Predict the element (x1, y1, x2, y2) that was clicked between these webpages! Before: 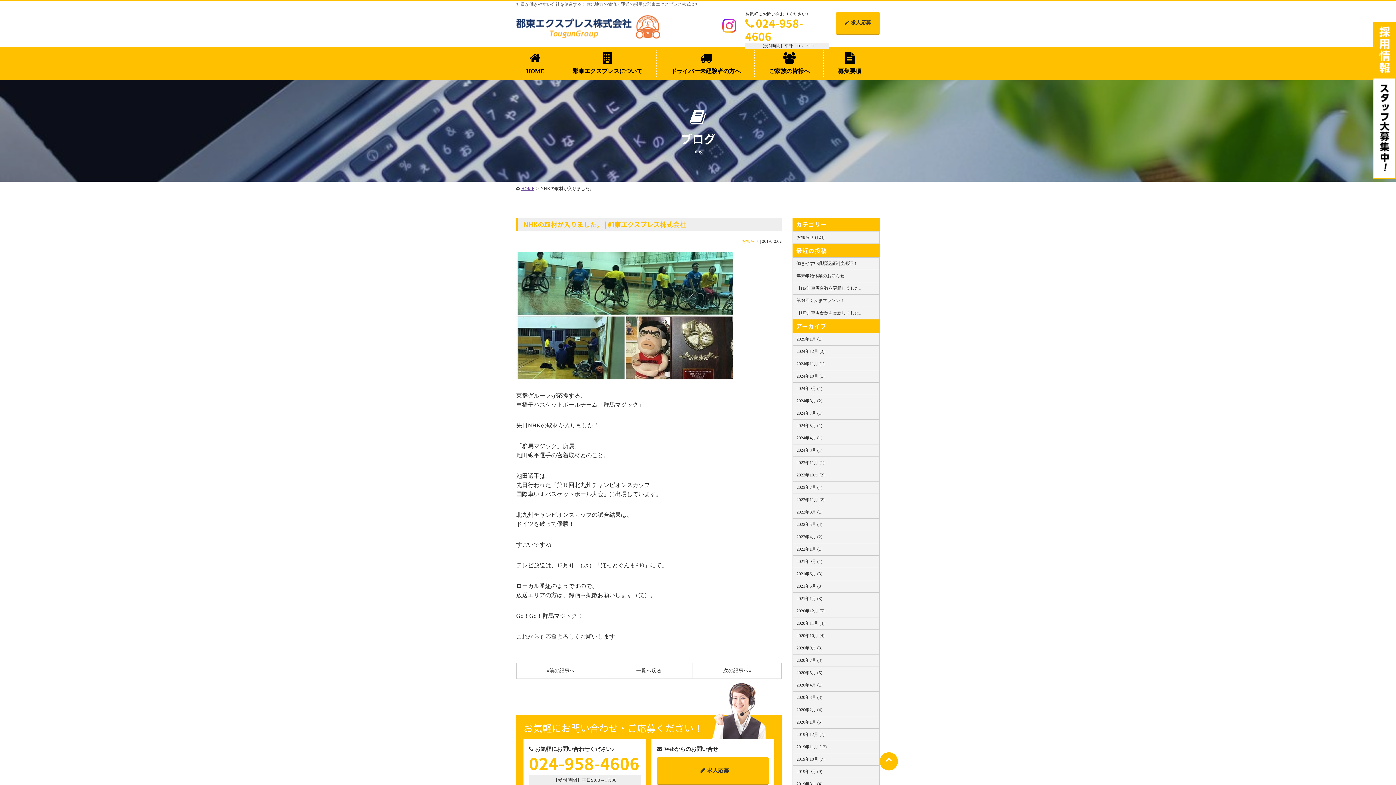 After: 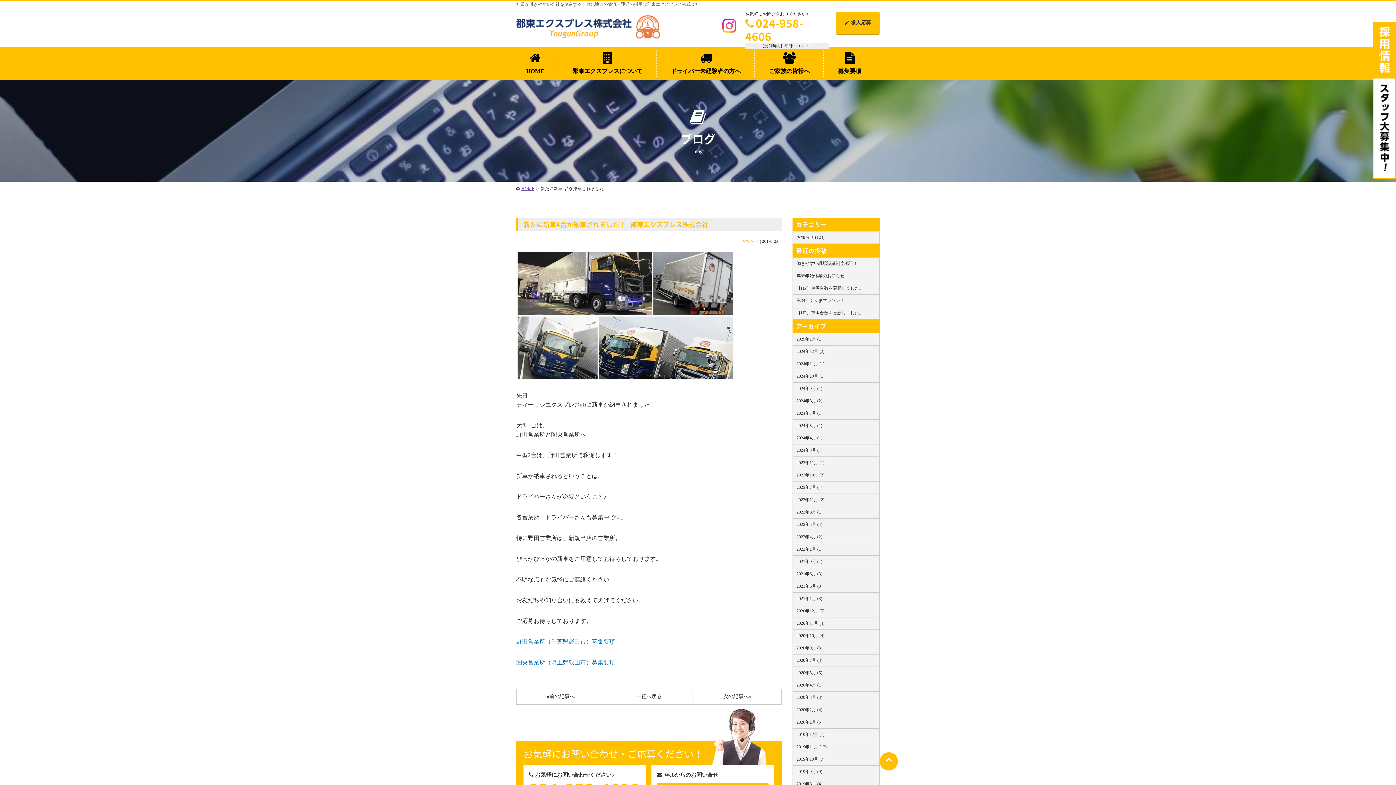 Action: label: 次の記事へ» bbox: (693, 663, 781, 679)